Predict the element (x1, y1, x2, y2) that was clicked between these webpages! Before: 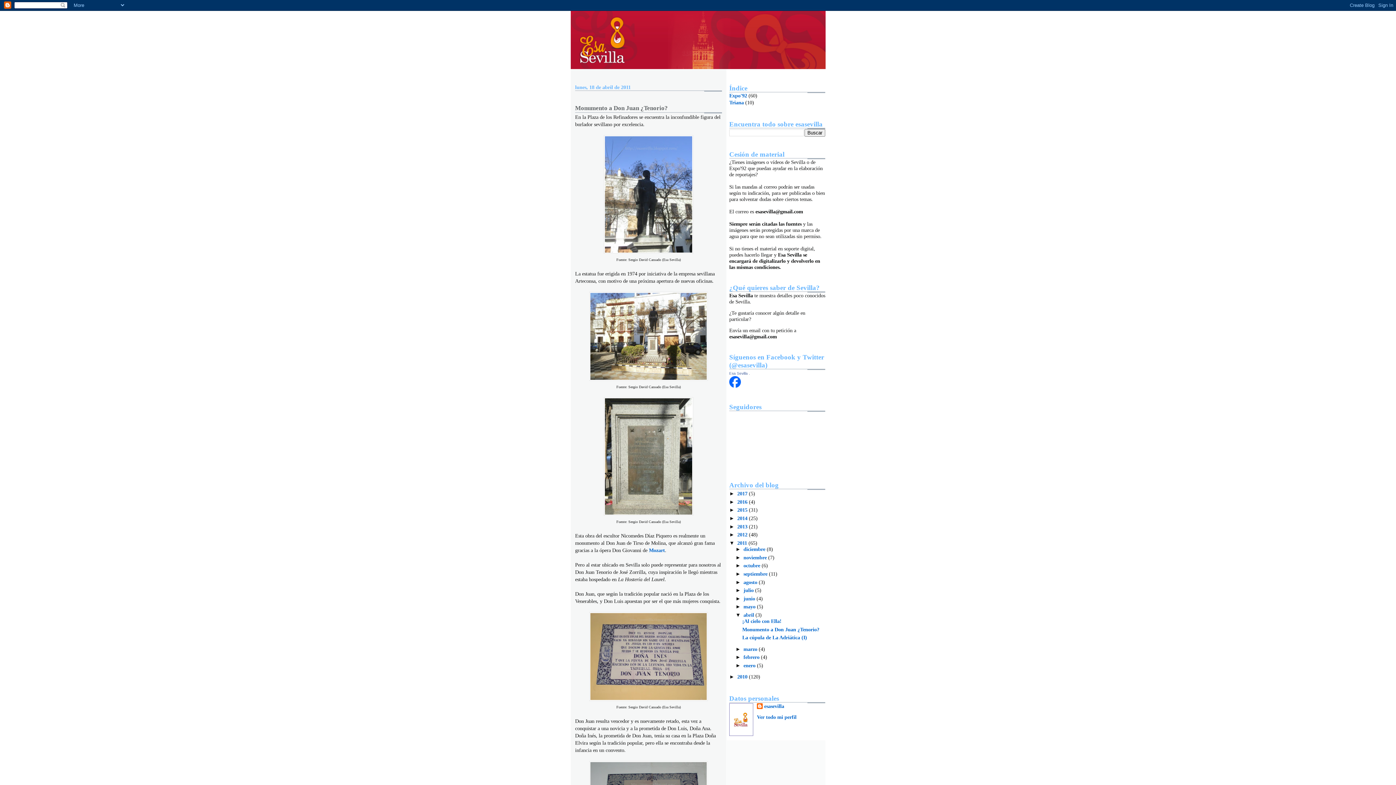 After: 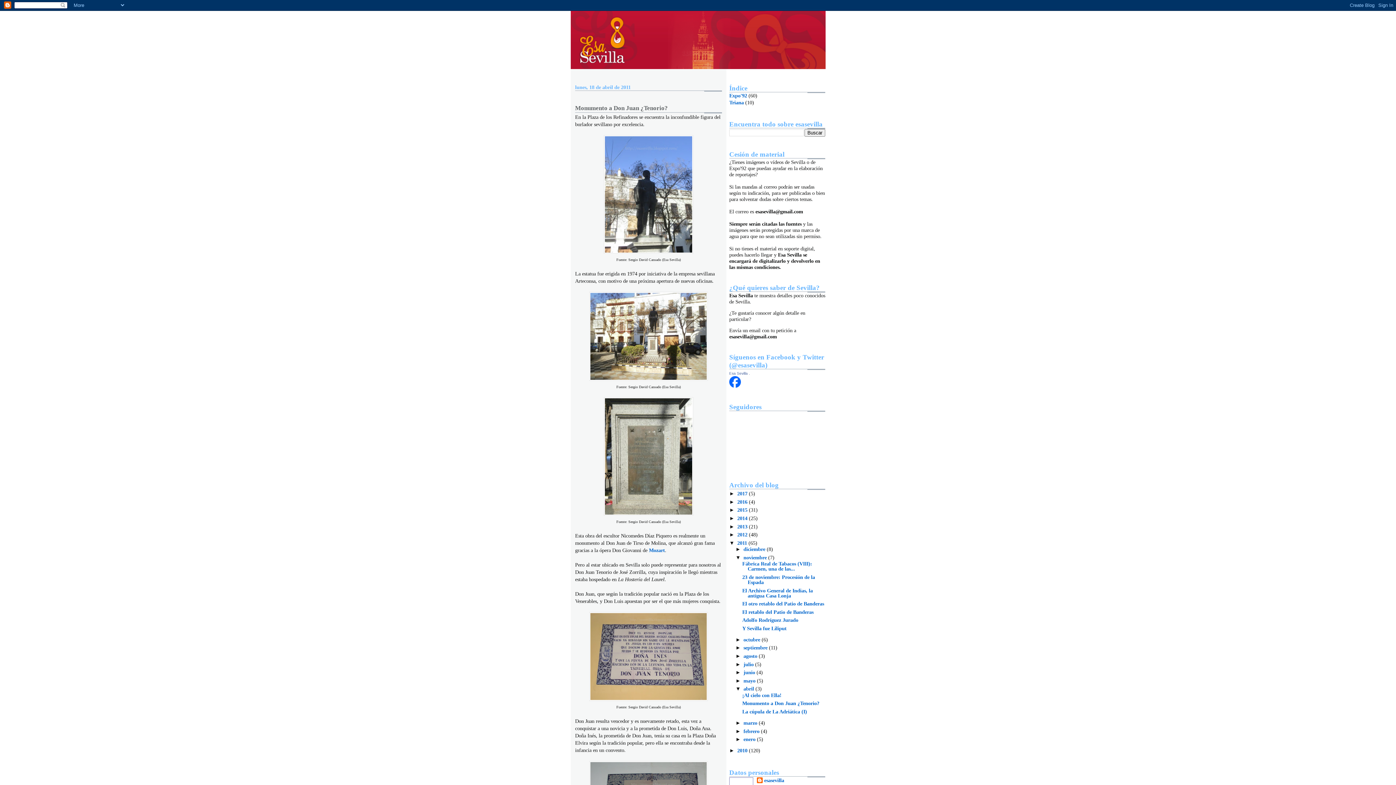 Action: label: ►   bbox: (735, 554, 743, 560)